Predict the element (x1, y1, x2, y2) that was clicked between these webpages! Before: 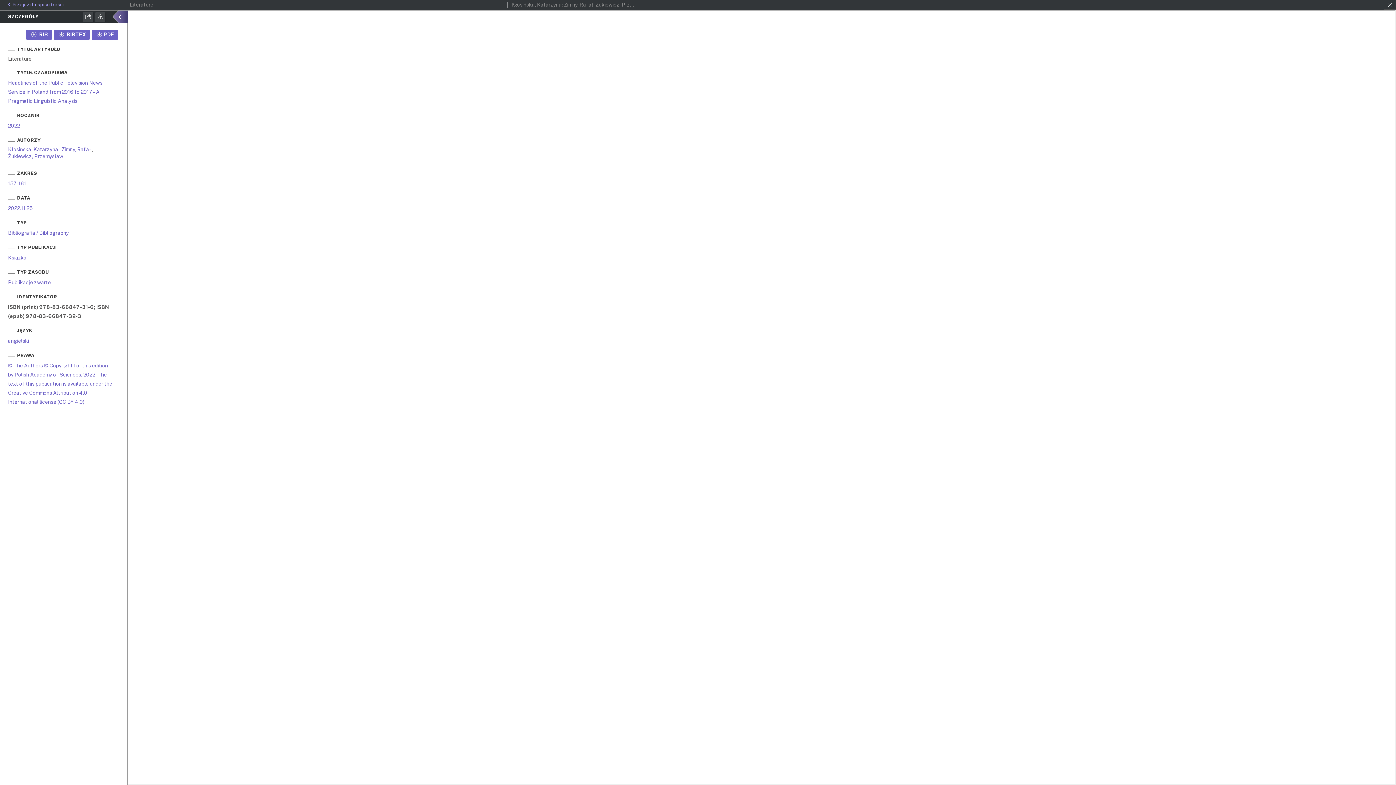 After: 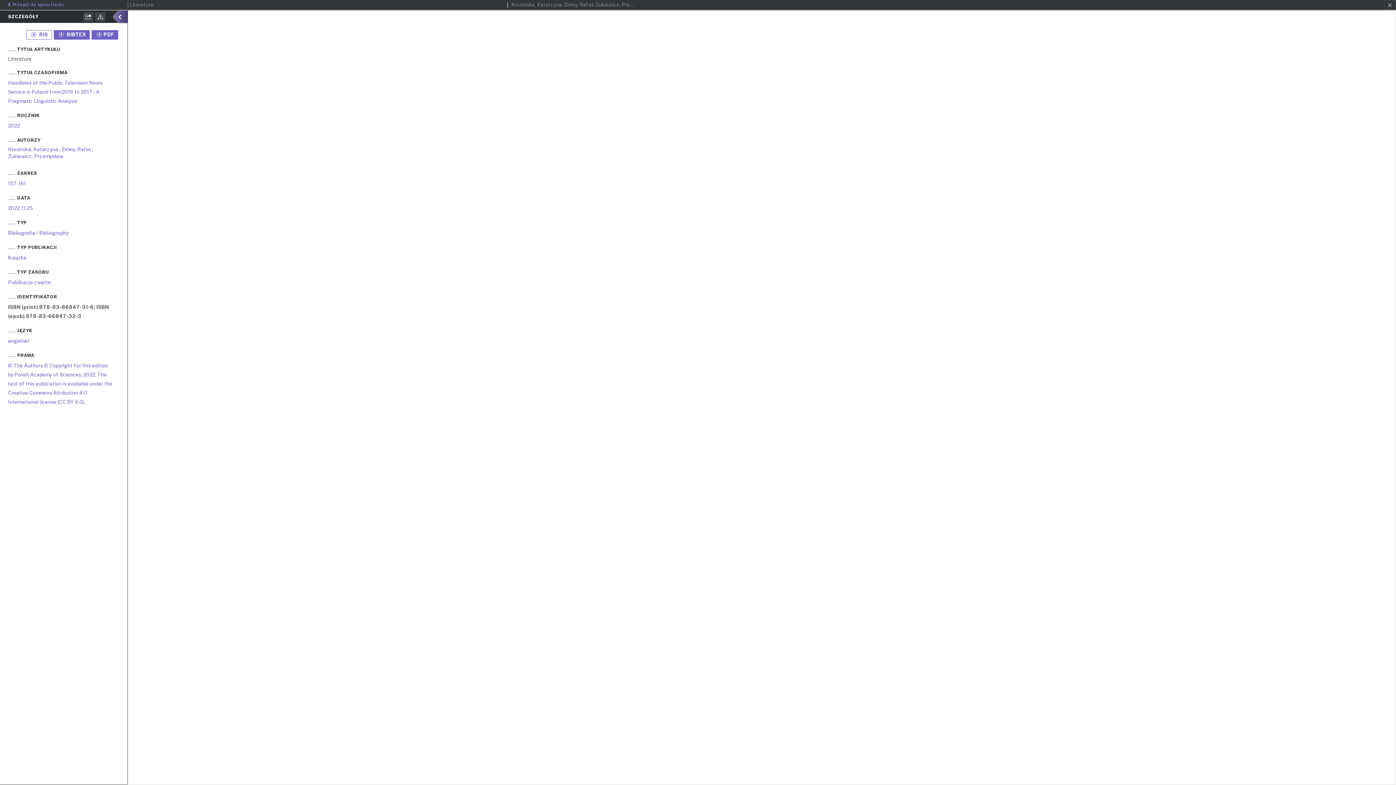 Action: label:  RIS bbox: (26, 30, 51, 39)